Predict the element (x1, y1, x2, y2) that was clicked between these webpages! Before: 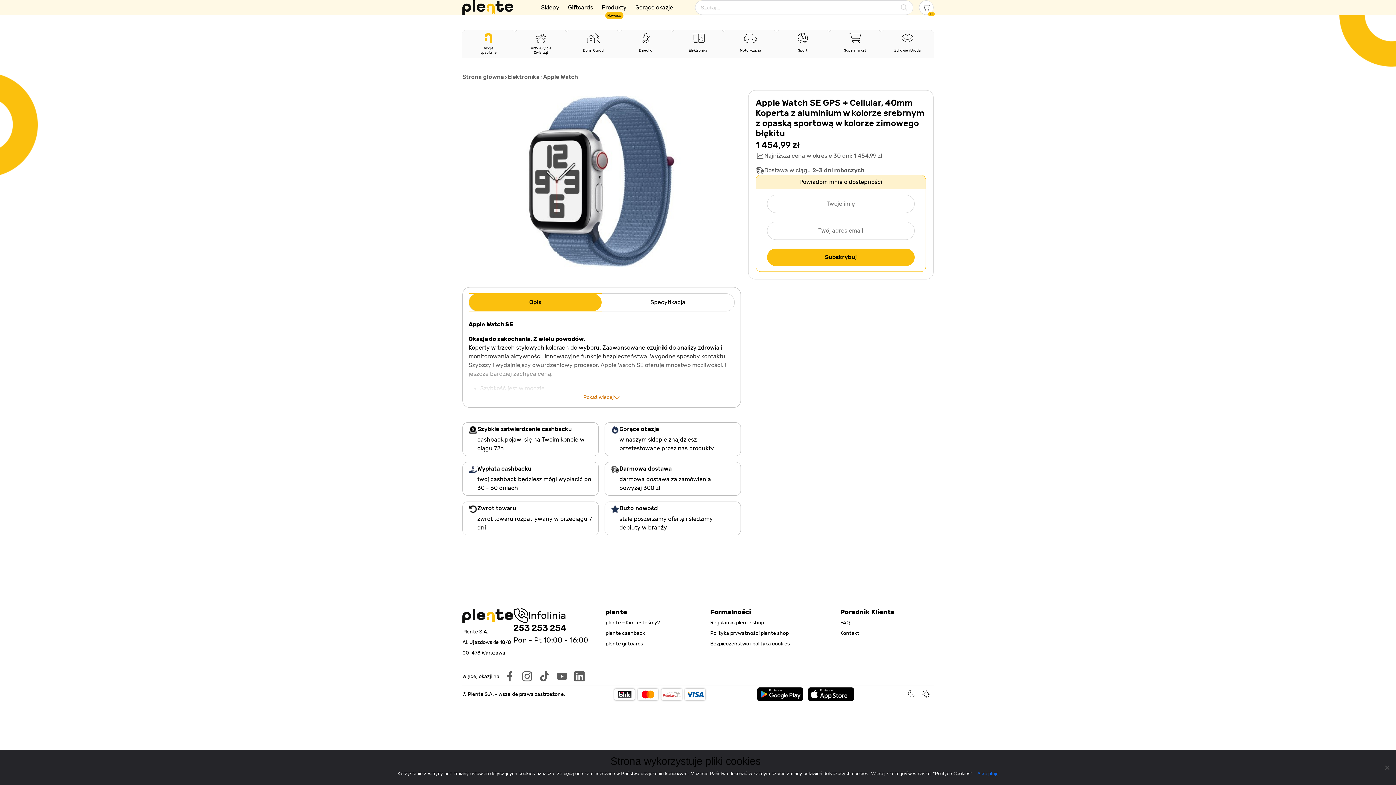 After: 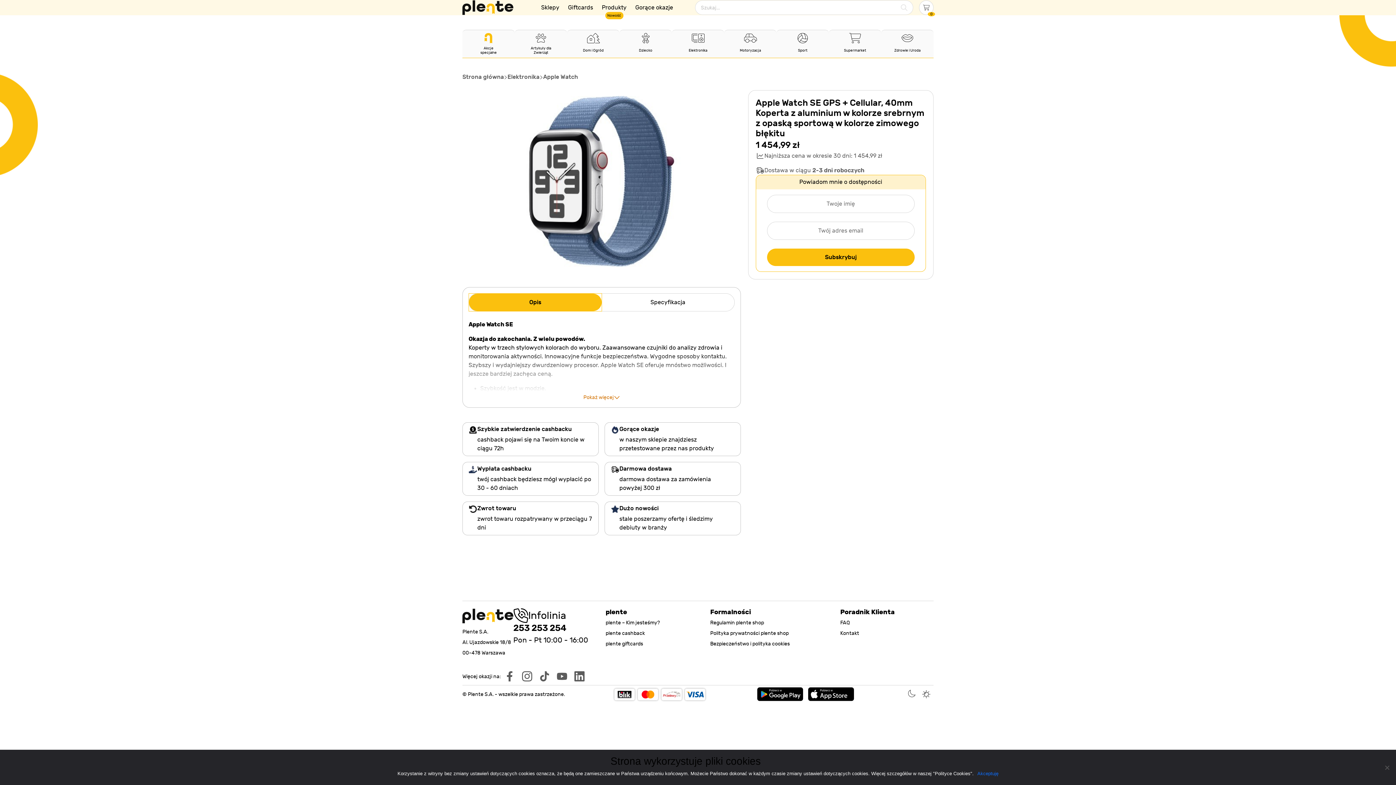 Action: label: Szukaj bbox: (895, 0, 913, 14)